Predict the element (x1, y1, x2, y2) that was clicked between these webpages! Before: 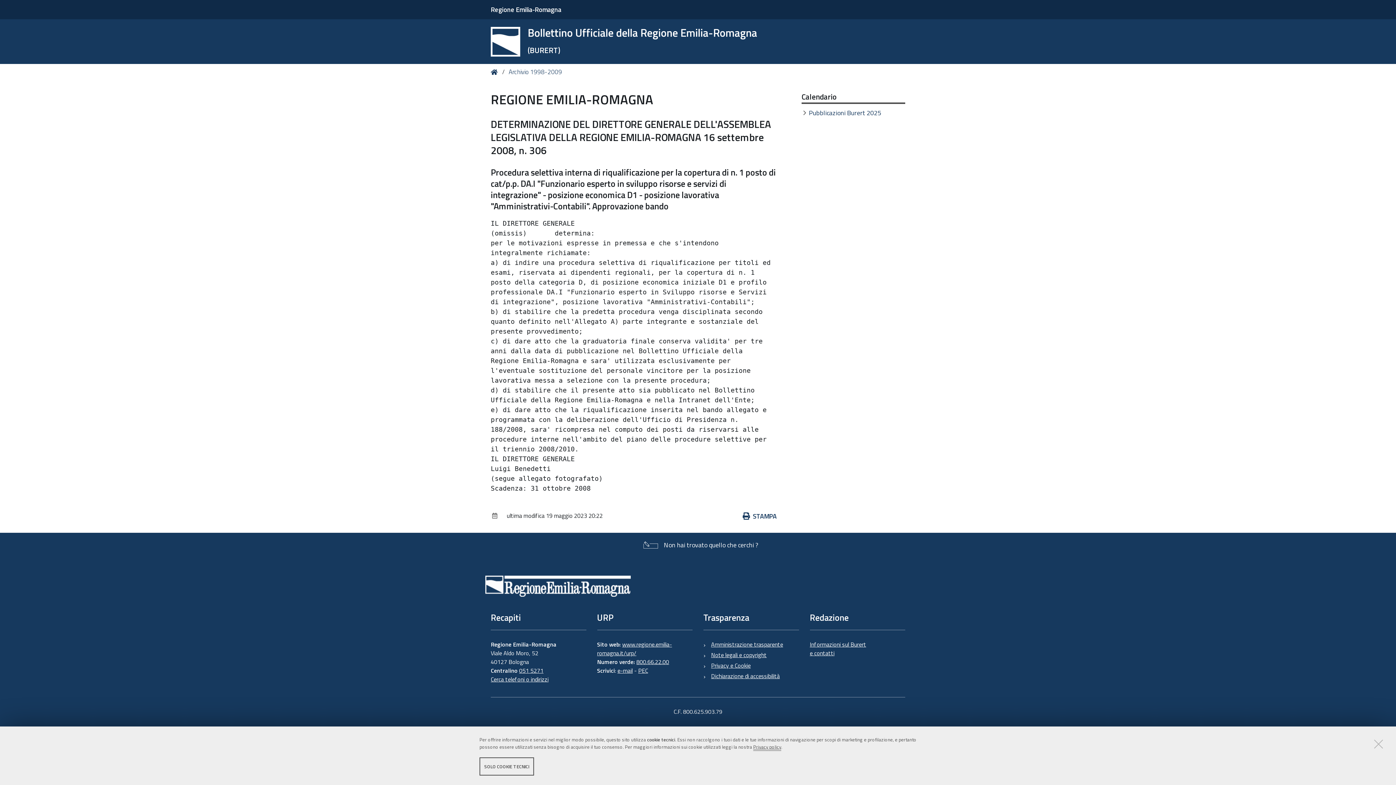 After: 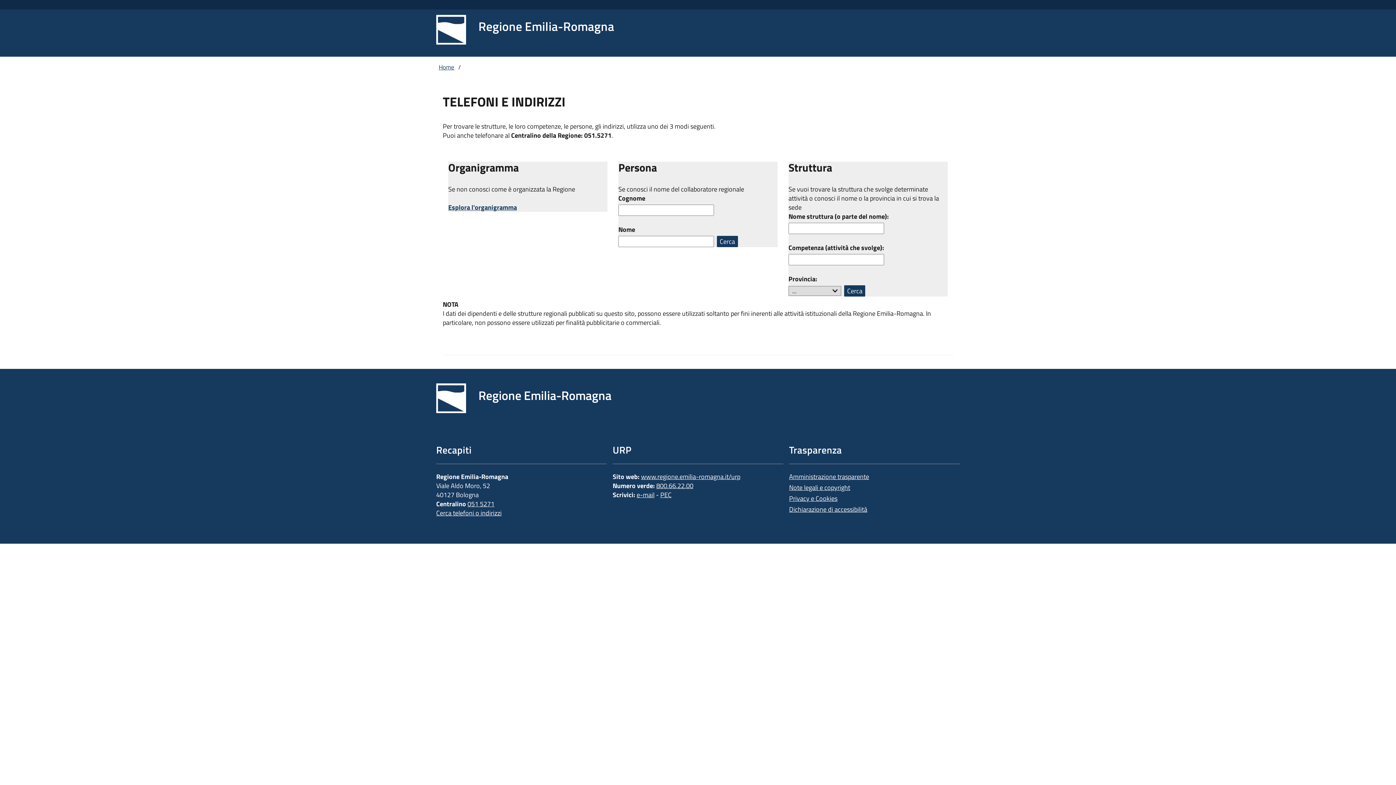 Action: label: Cerca telefoni o indirizzi bbox: (490, 675, 548, 684)